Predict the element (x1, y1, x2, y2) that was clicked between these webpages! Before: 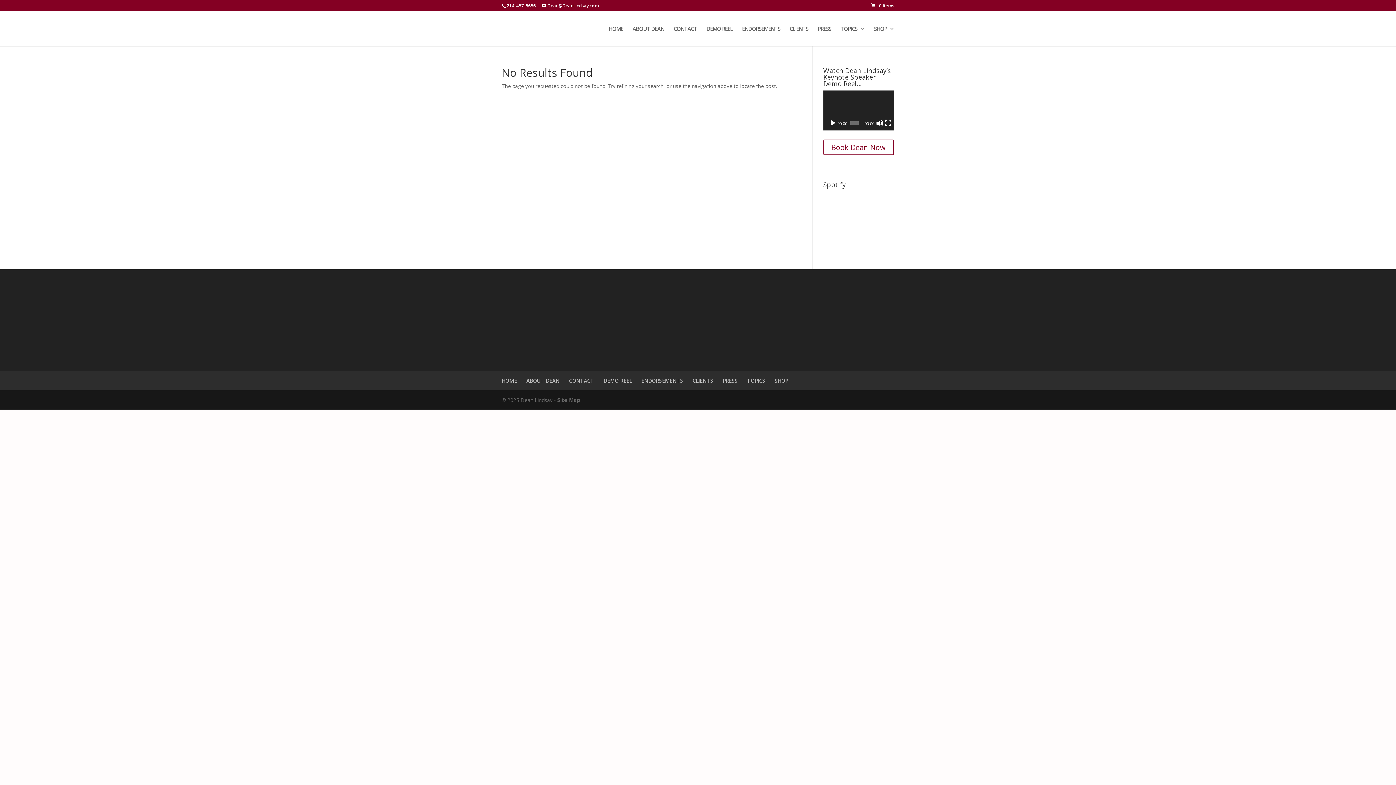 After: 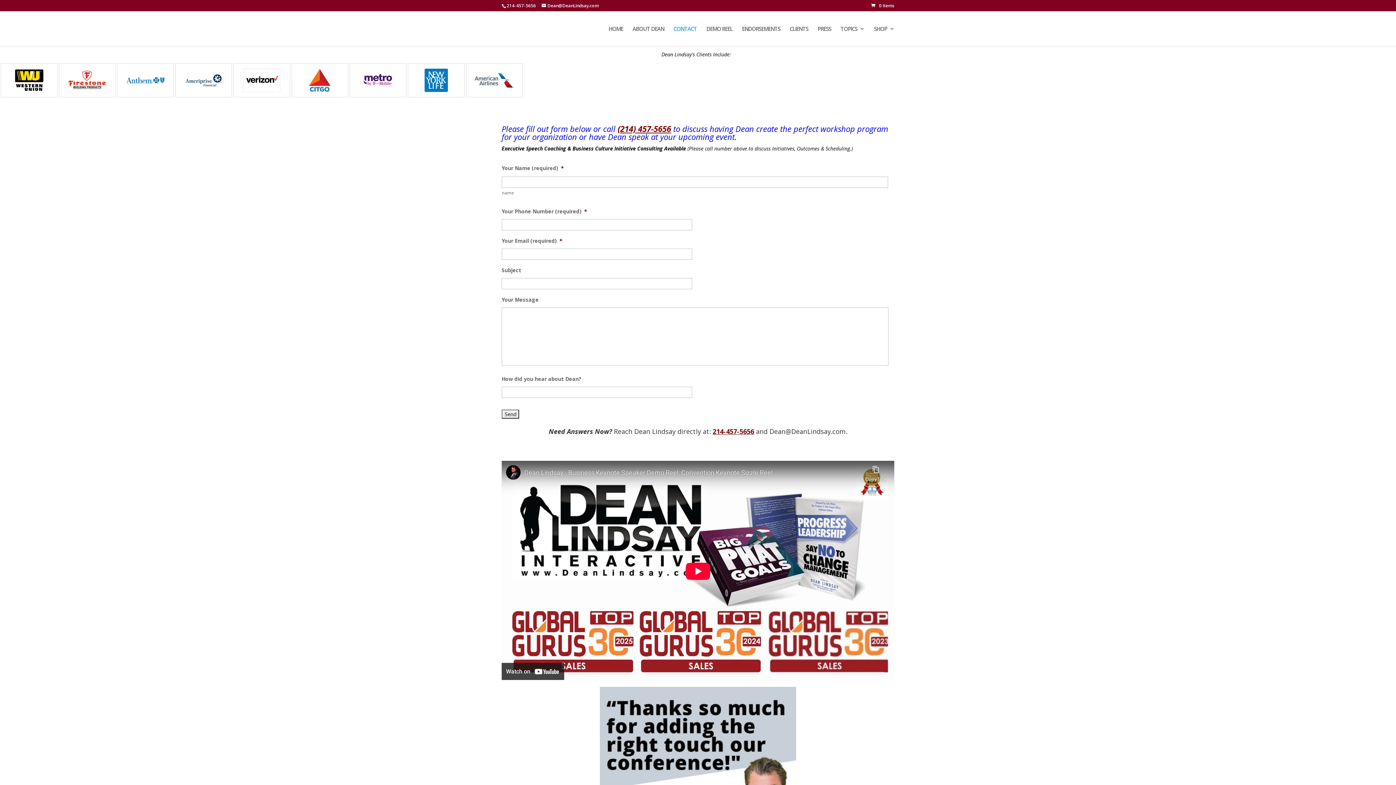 Action: label: Book Dean Now bbox: (823, 139, 894, 155)